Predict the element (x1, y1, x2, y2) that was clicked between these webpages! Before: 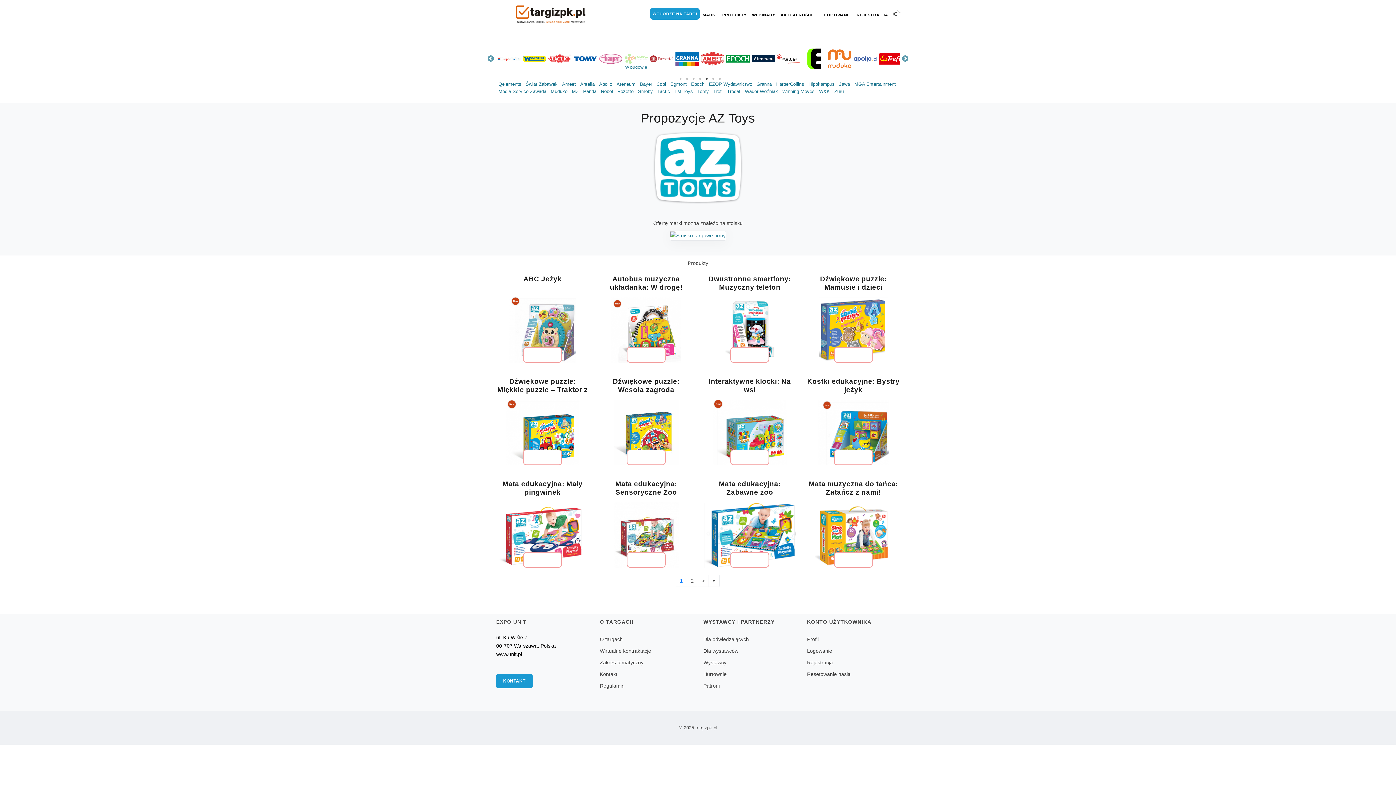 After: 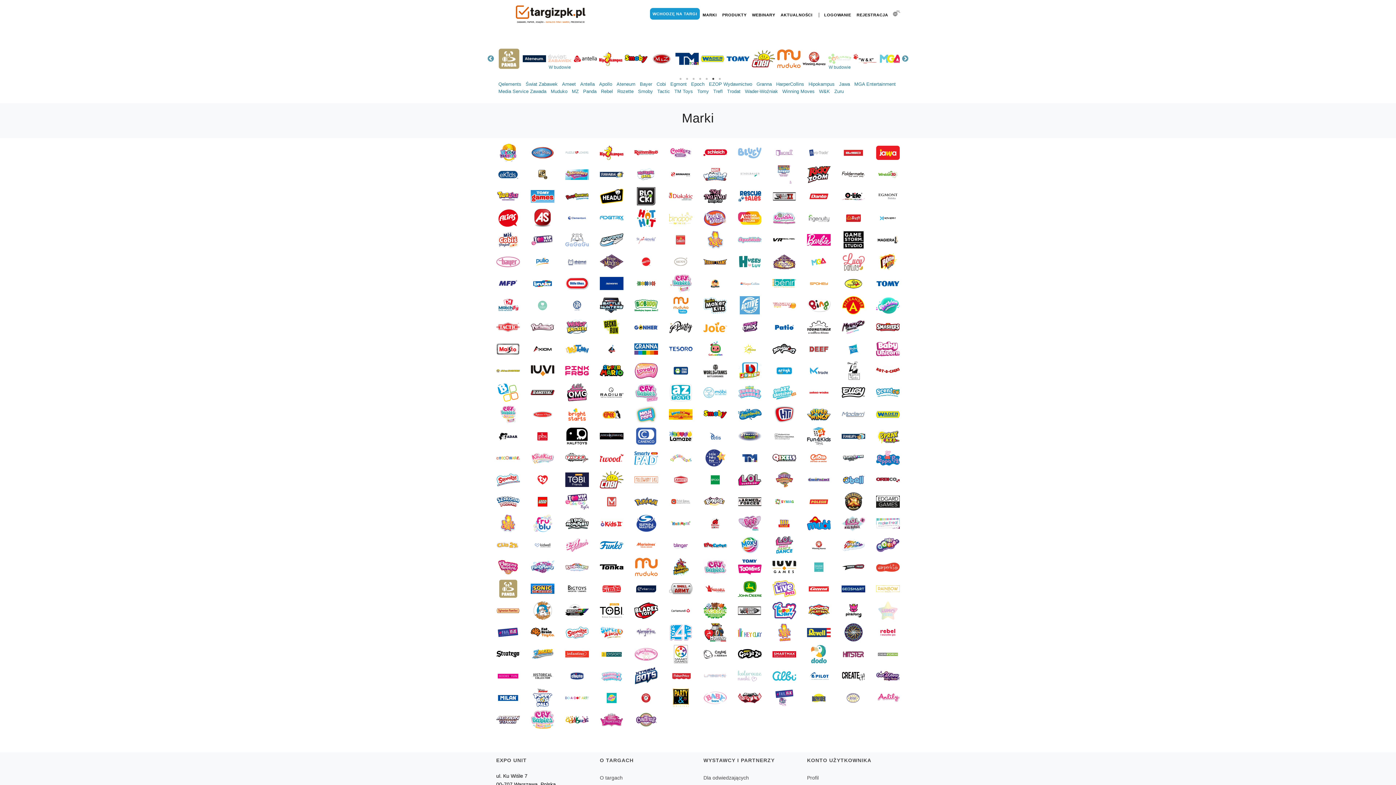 Action: label: MARKI bbox: (700, 9, 719, 20)